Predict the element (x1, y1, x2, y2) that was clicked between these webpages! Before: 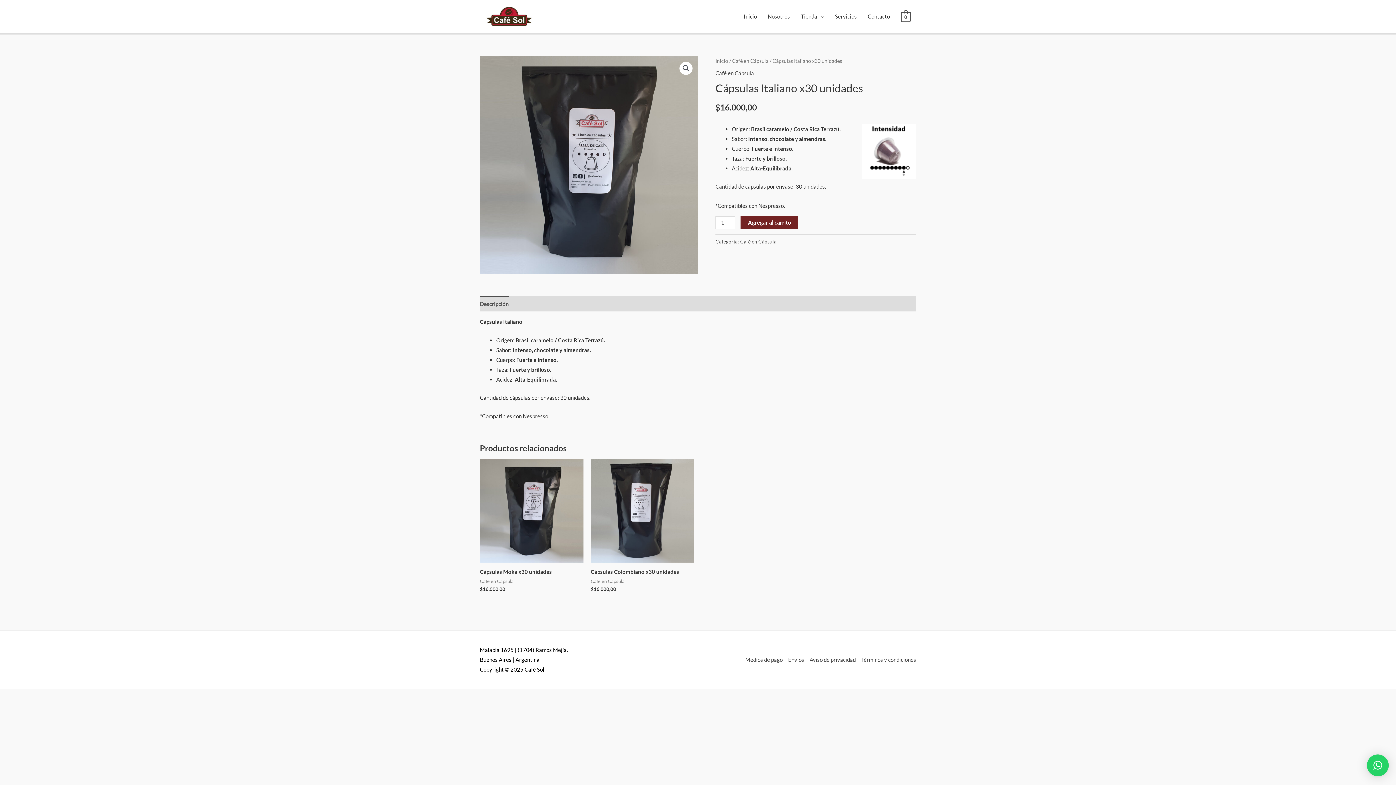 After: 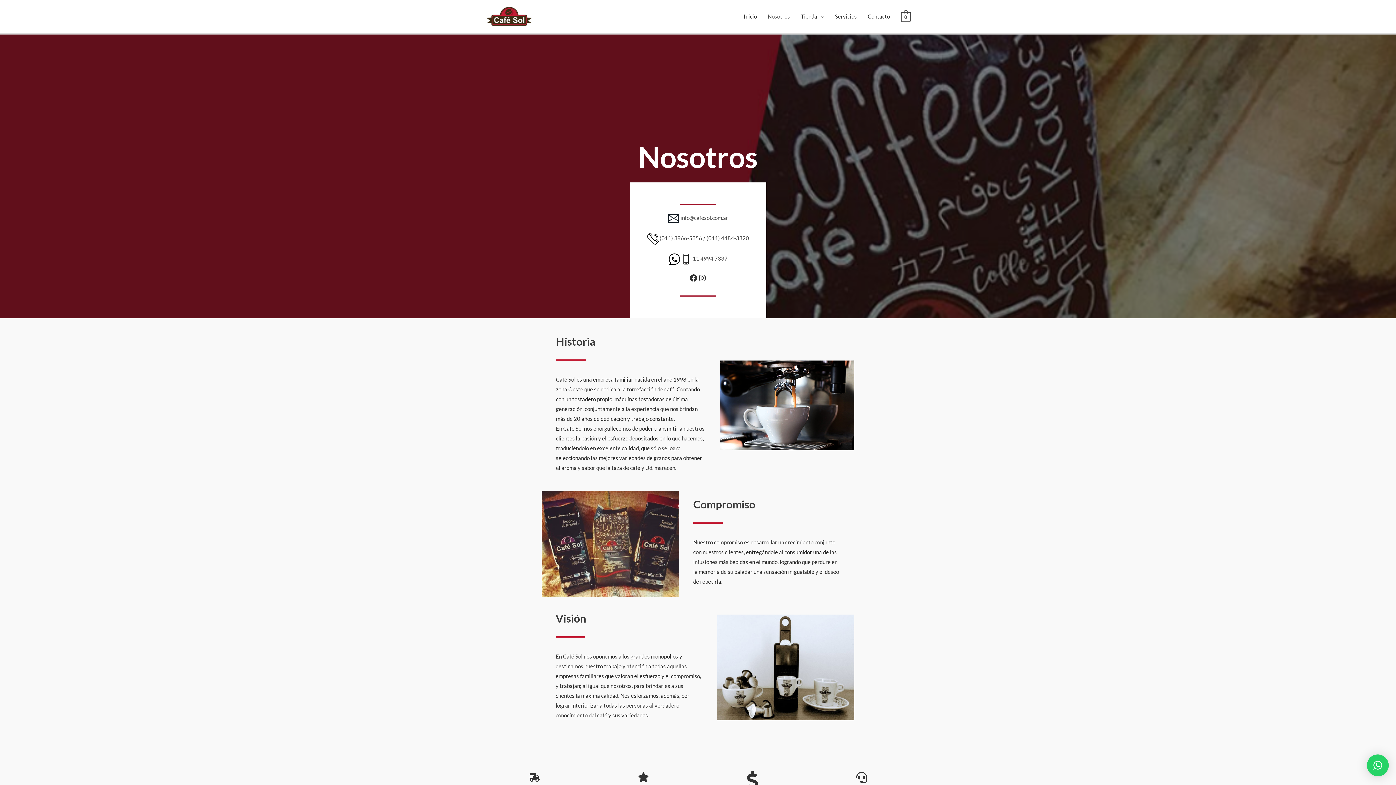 Action: label: Nosotros bbox: (762, 5, 795, 27)